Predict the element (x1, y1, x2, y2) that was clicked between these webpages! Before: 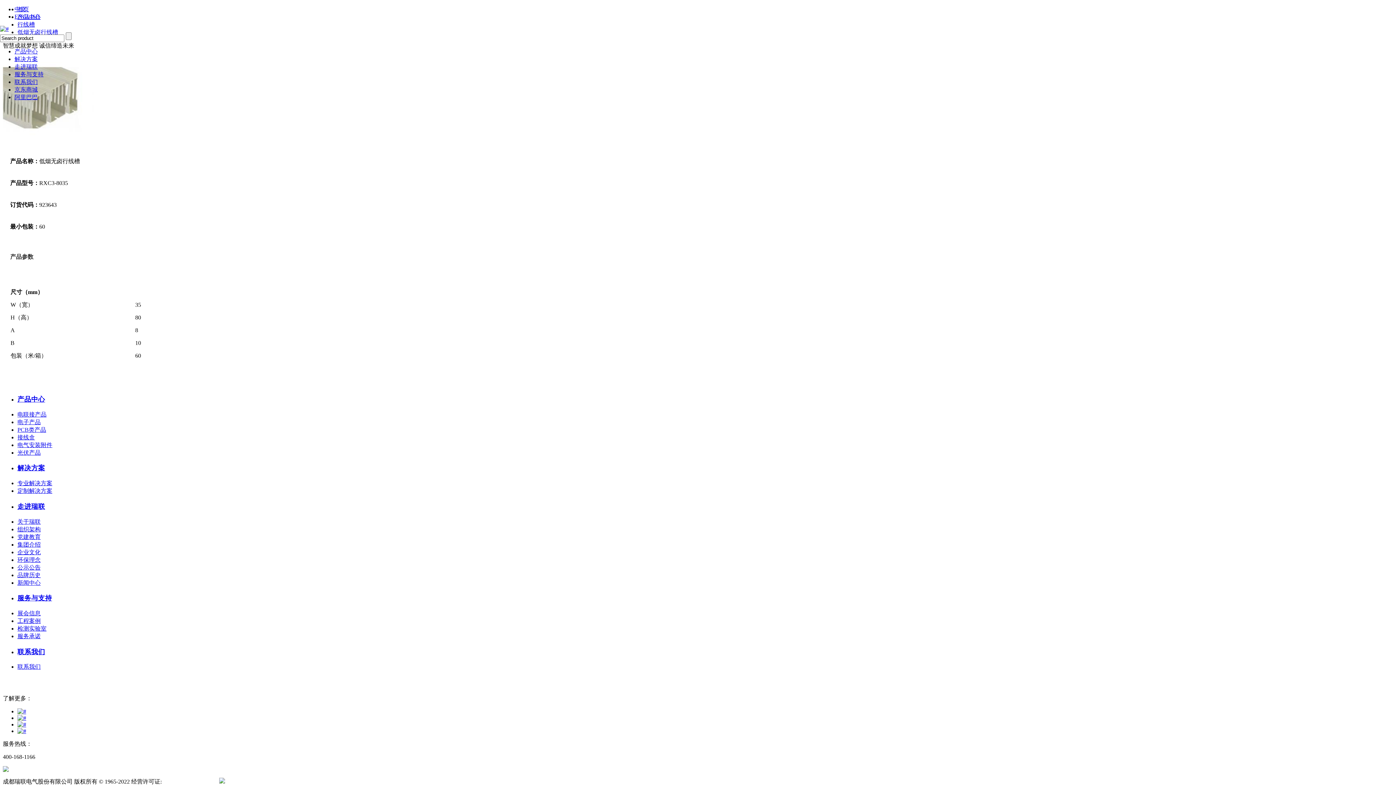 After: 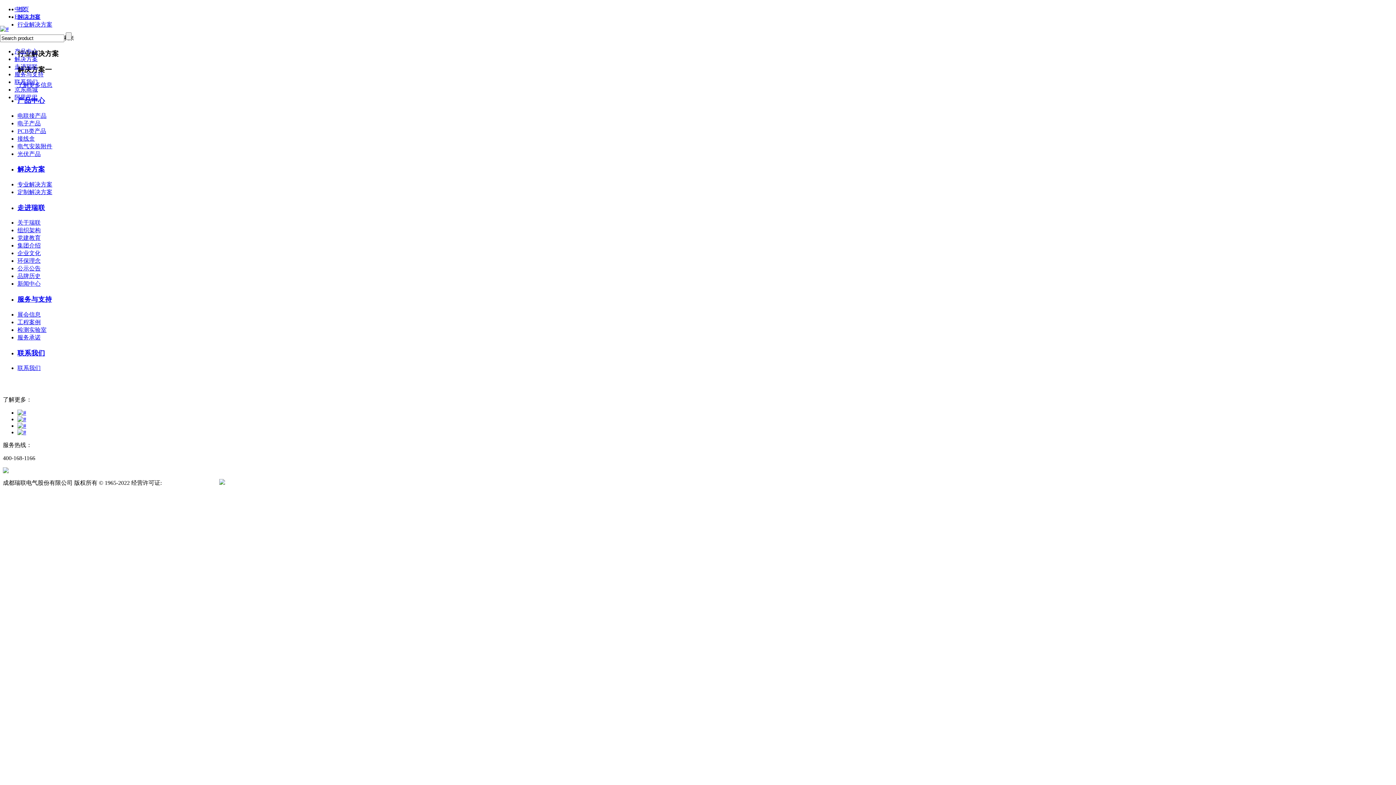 Action: bbox: (17, 463, 1393, 473) label: 解决方案